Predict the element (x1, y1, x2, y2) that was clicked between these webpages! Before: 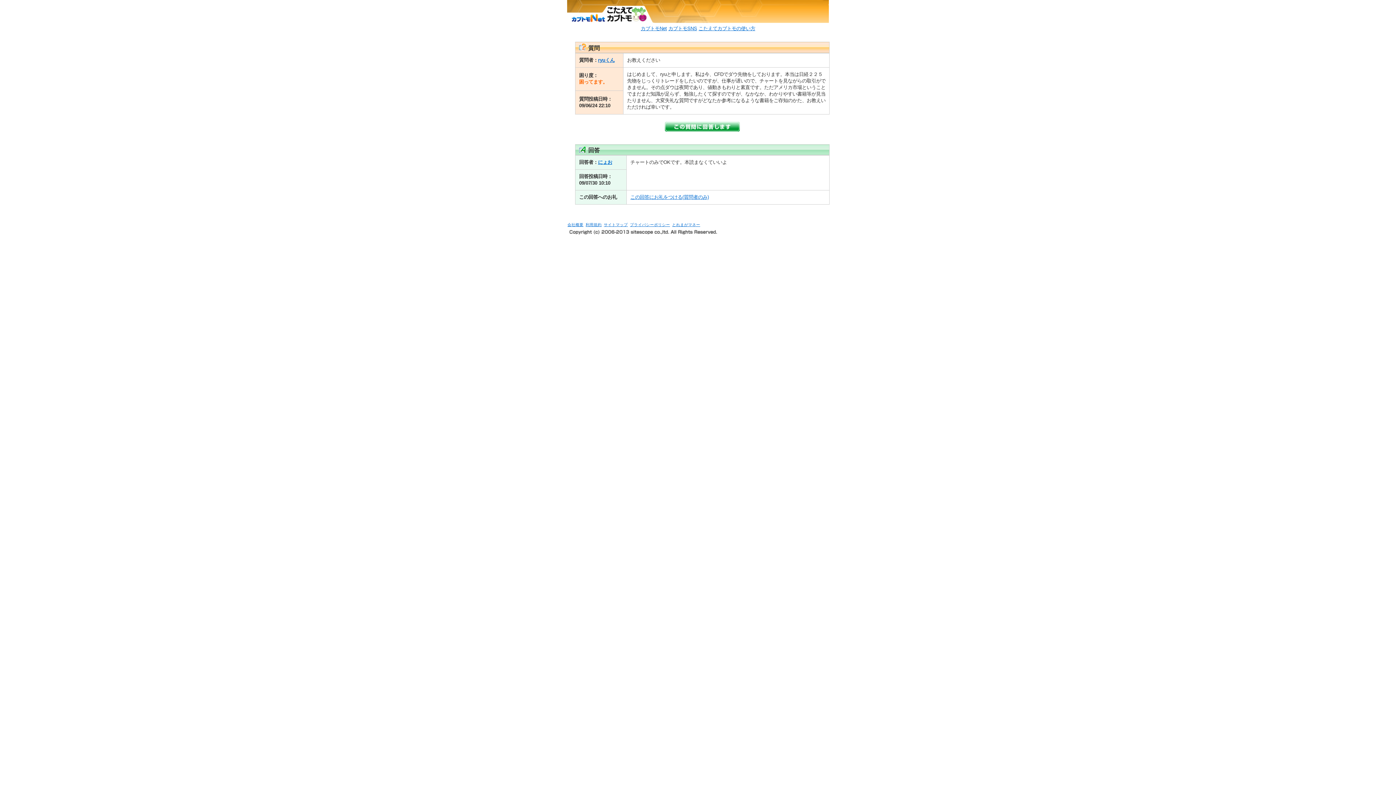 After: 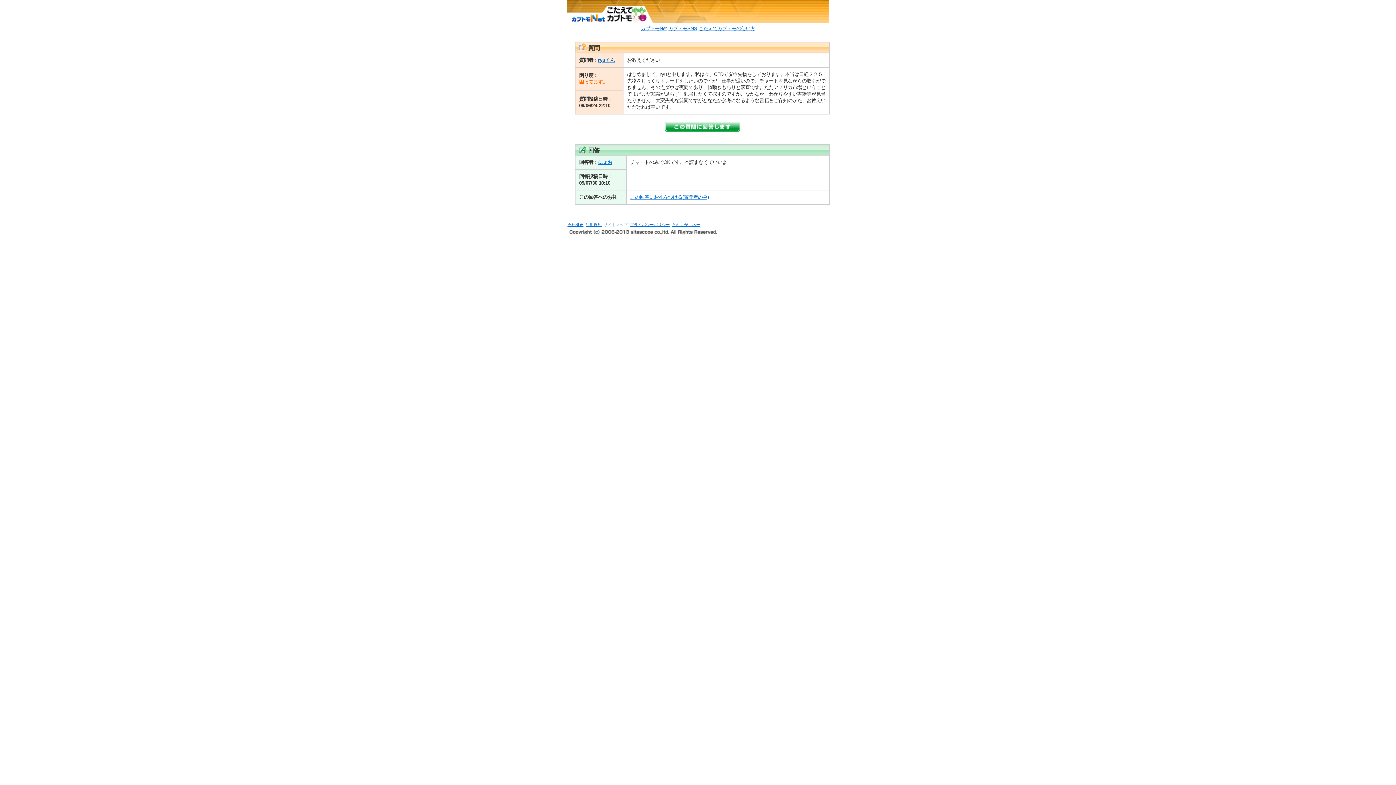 Action: bbox: (603, 221, 628, 227) label: サイトマップ